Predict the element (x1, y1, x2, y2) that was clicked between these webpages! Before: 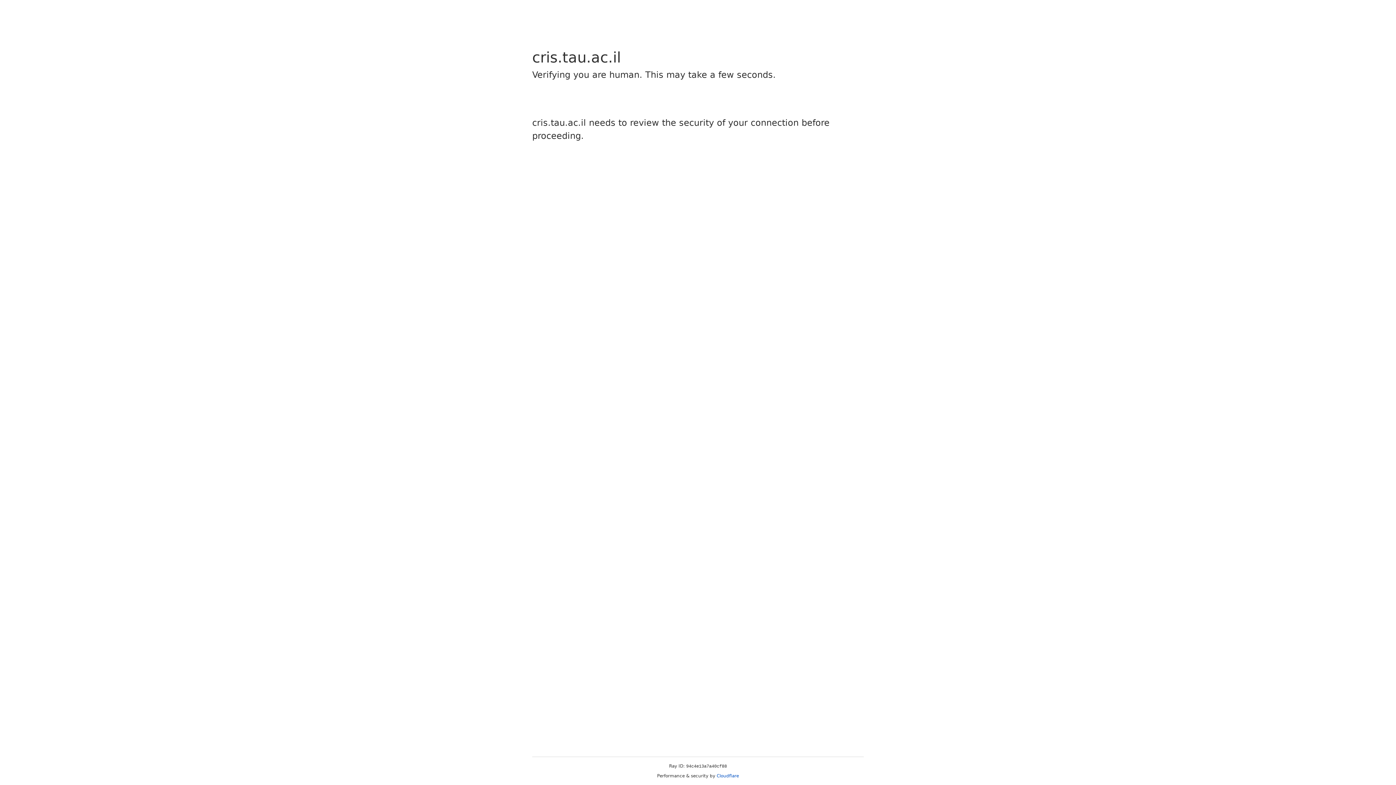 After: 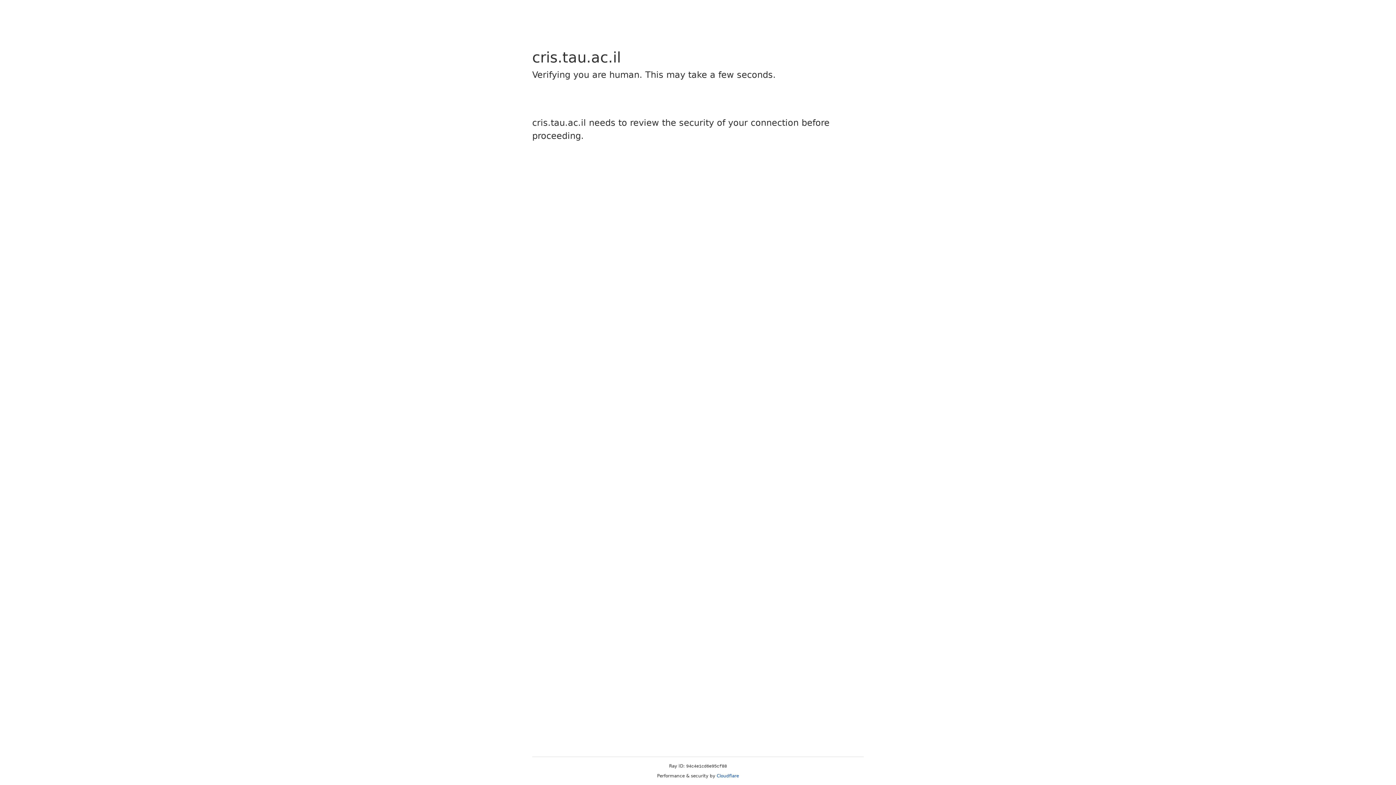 Action: label: Cloudflare bbox: (716, 773, 739, 778)